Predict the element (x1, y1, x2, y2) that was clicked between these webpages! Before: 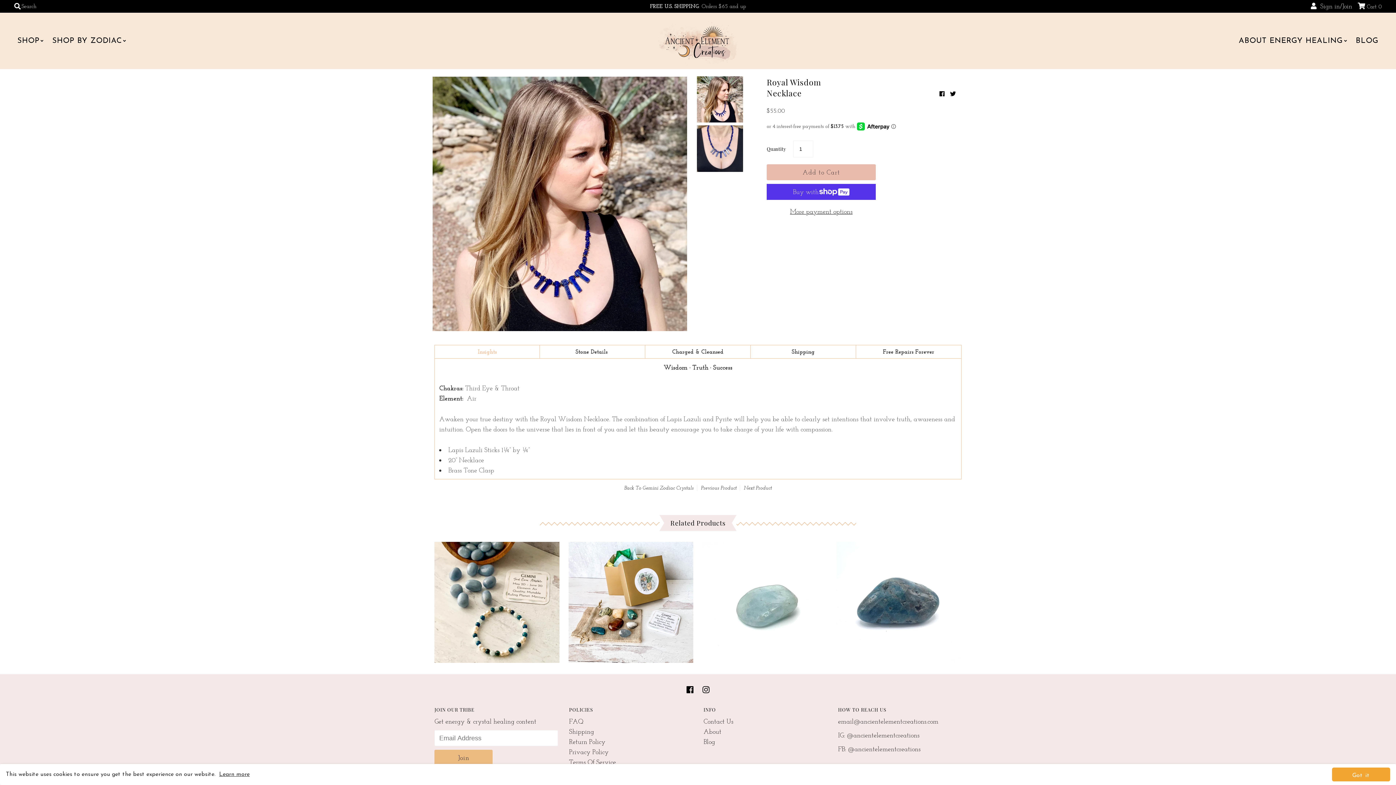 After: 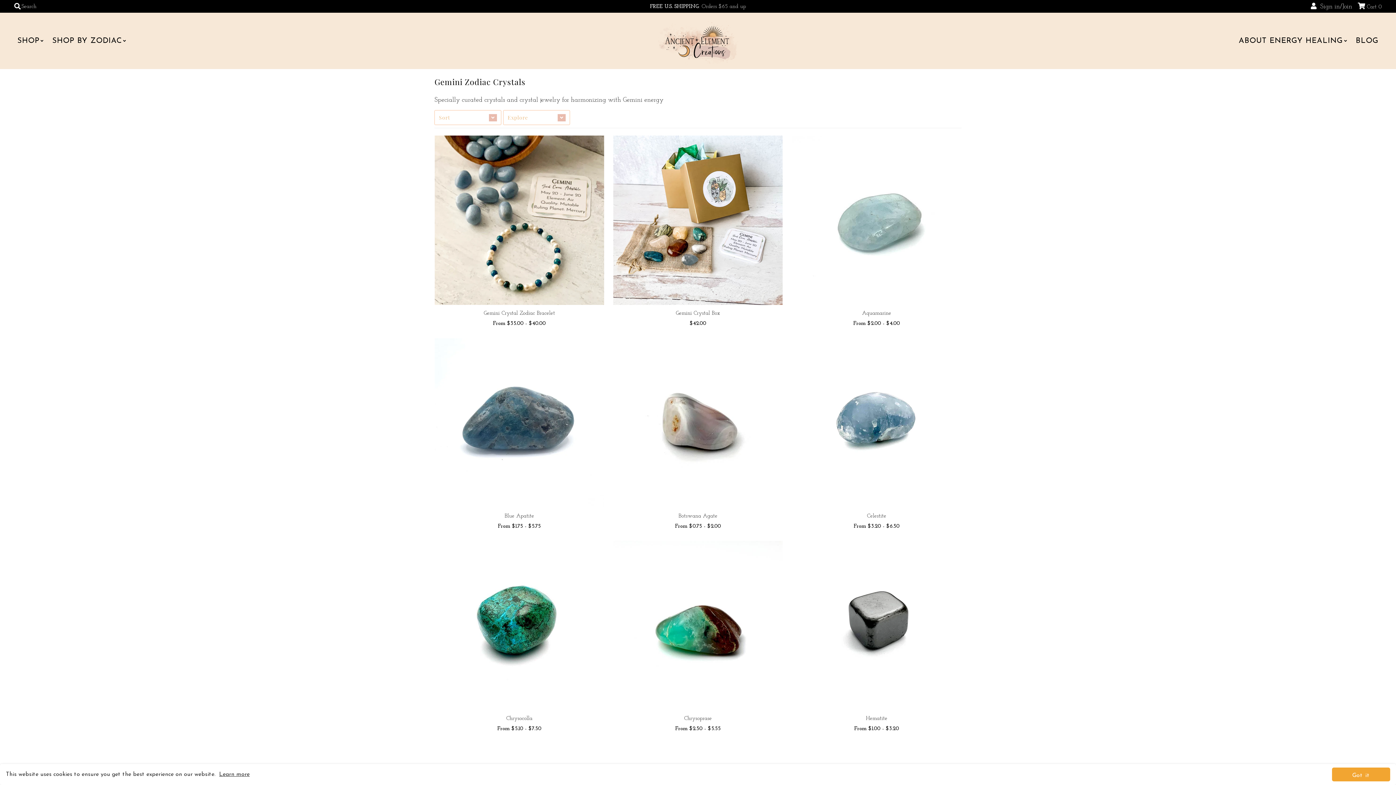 Action: bbox: (642, 481, 693, 494) label: Gemini Zodiac Crystals